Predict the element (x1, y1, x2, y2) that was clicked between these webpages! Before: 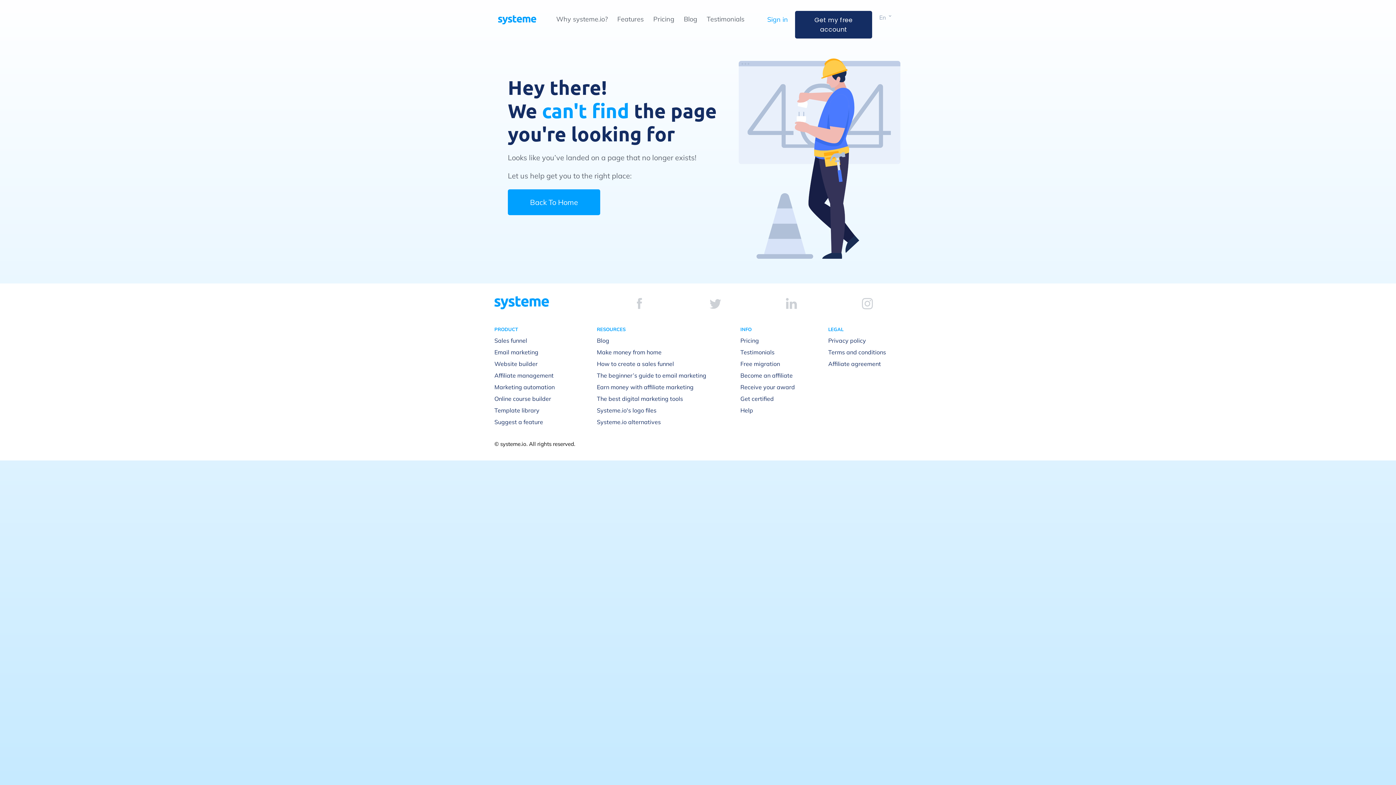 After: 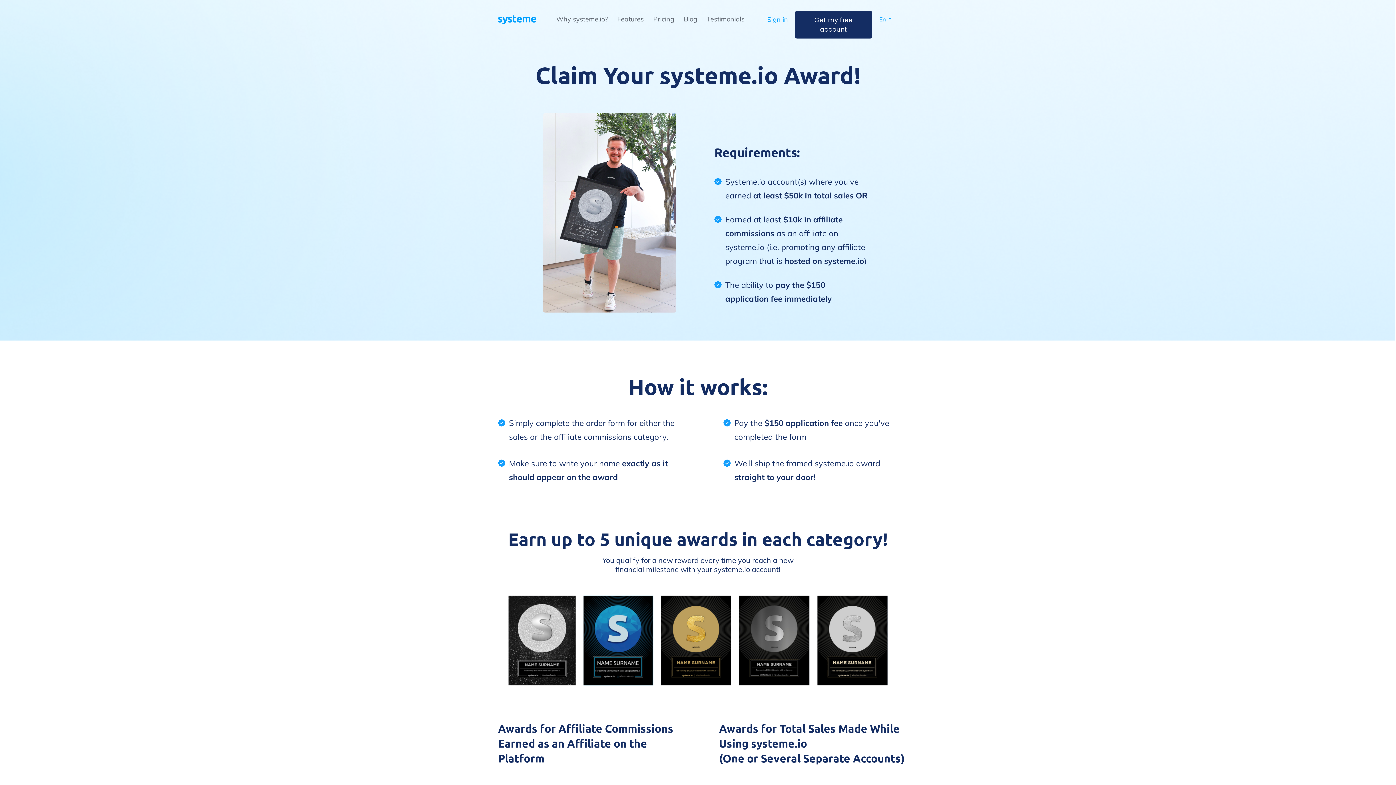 Action: label: Receive your award bbox: (740, 383, 795, 390)